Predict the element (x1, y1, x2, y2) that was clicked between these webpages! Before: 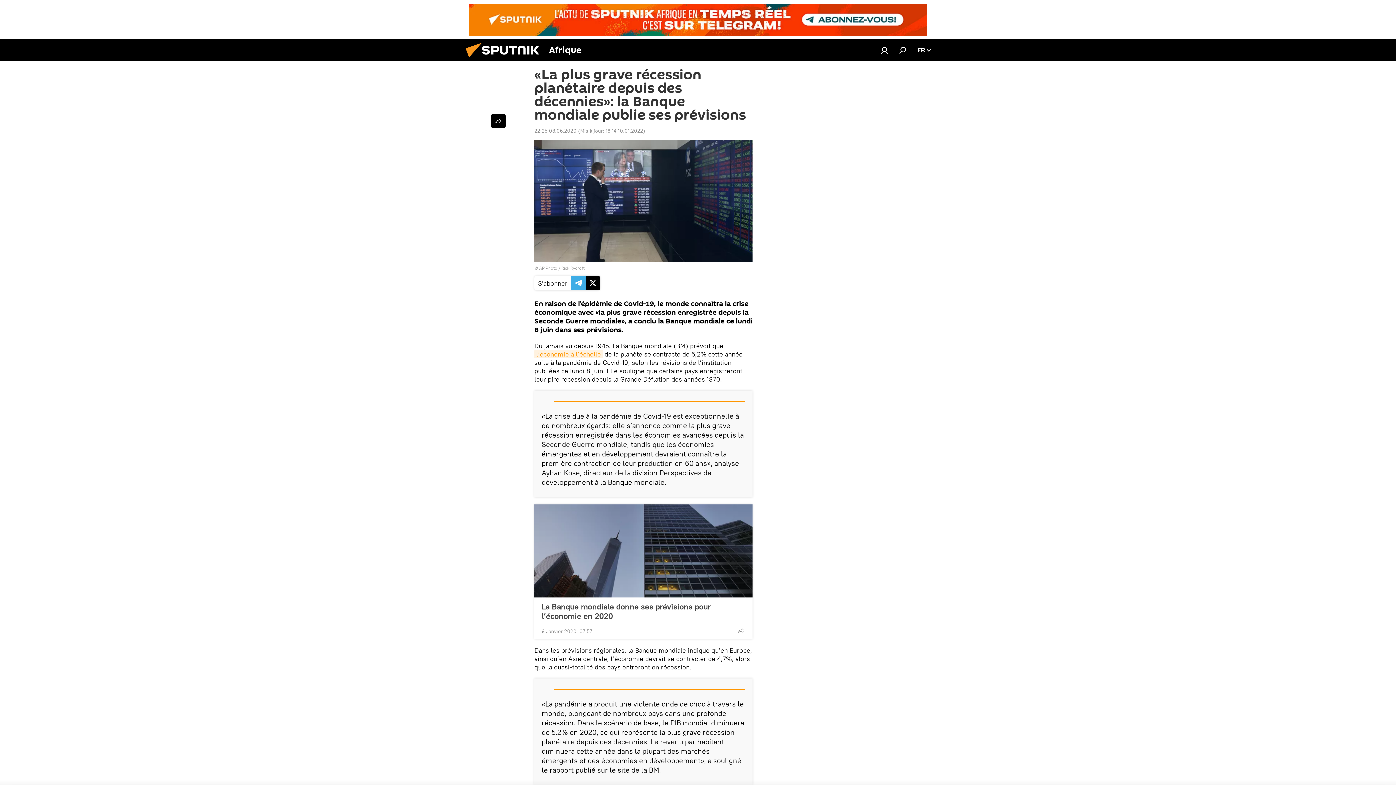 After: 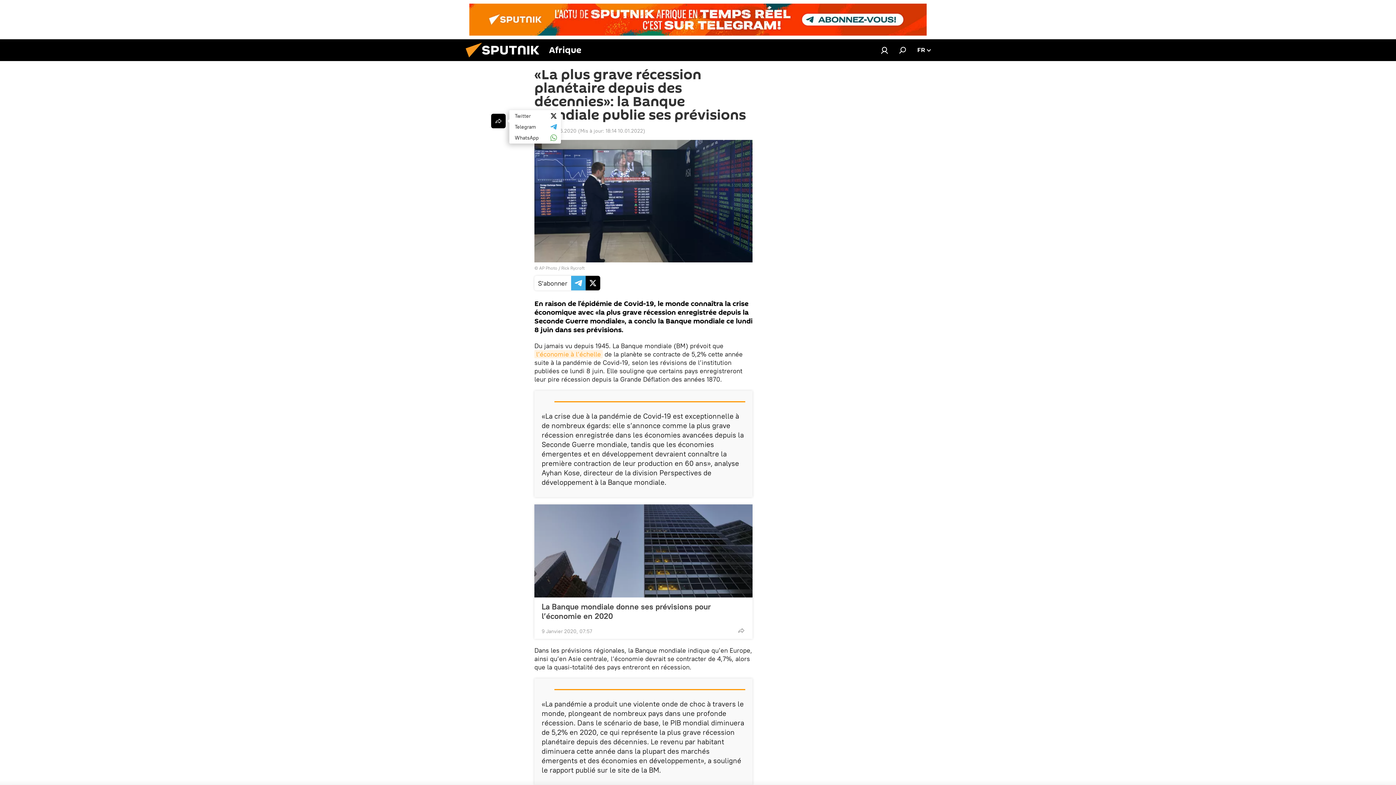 Action: bbox: (491, 113, 505, 128)